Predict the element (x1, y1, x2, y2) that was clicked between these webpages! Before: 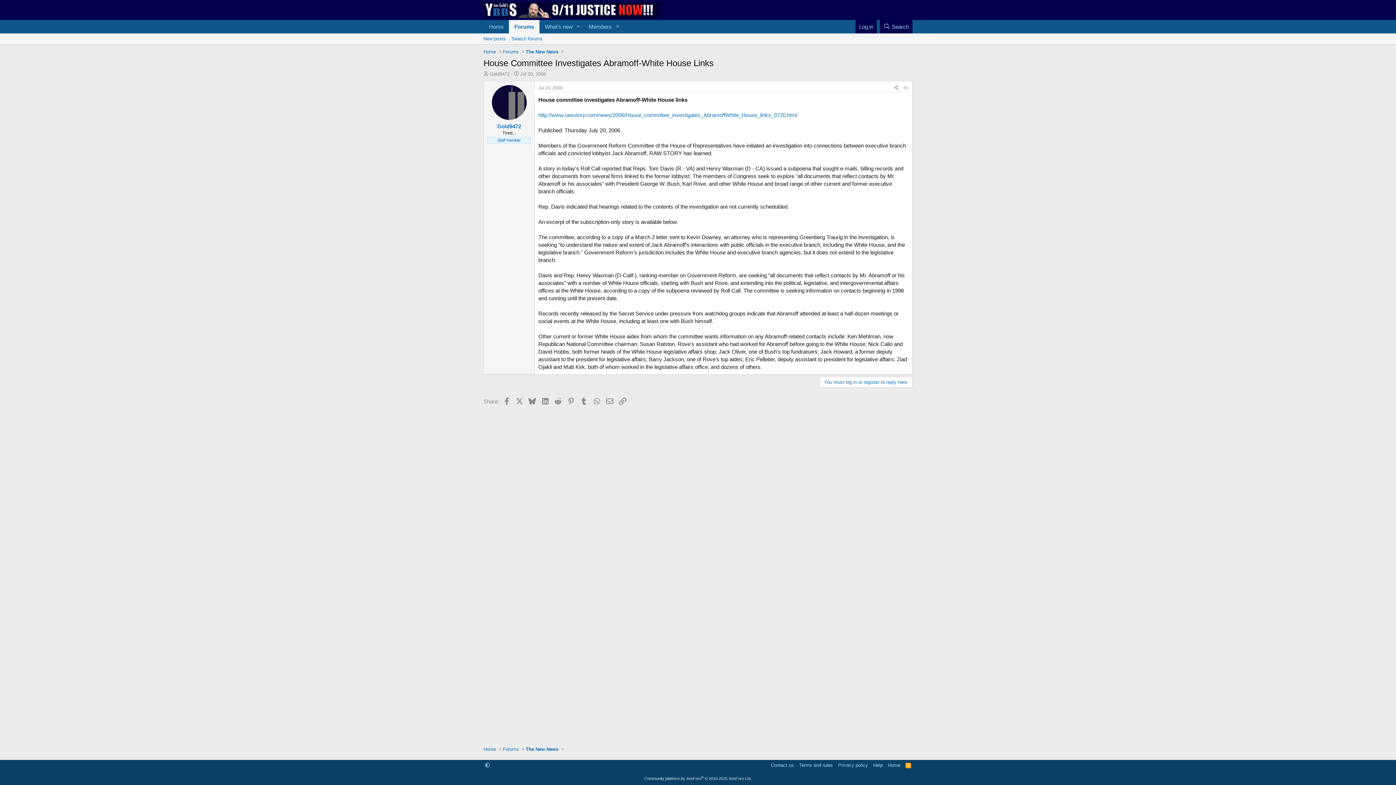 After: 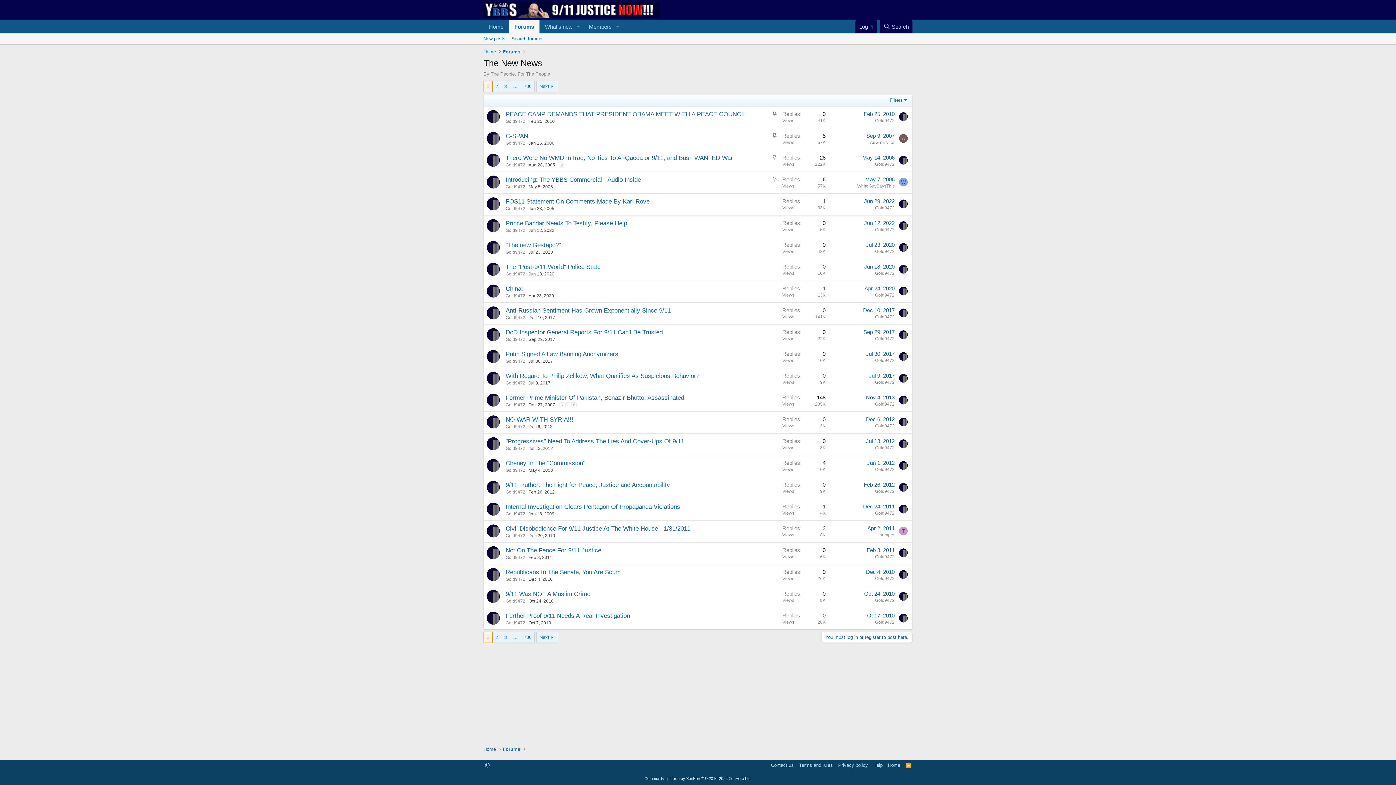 Action: label: The New News bbox: (523, 745, 560, 754)